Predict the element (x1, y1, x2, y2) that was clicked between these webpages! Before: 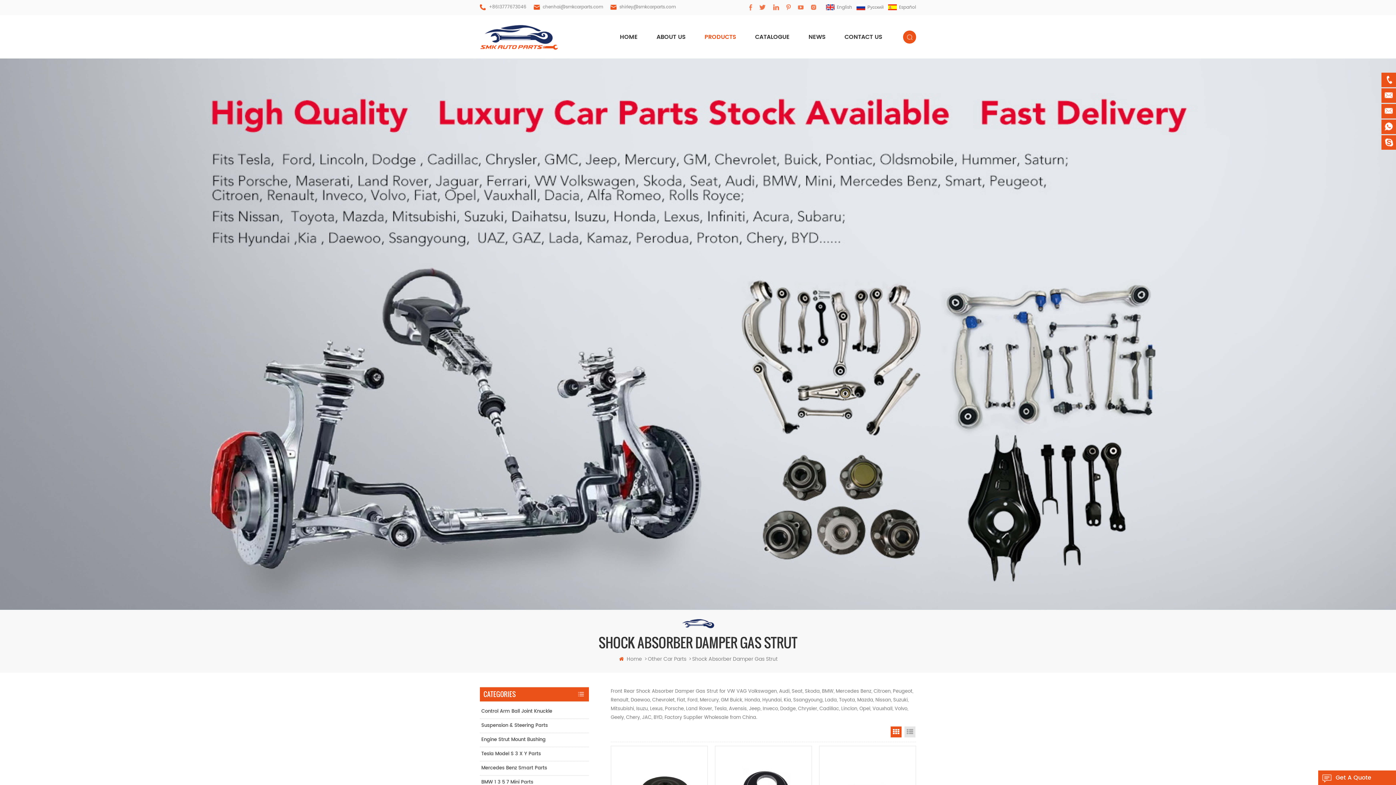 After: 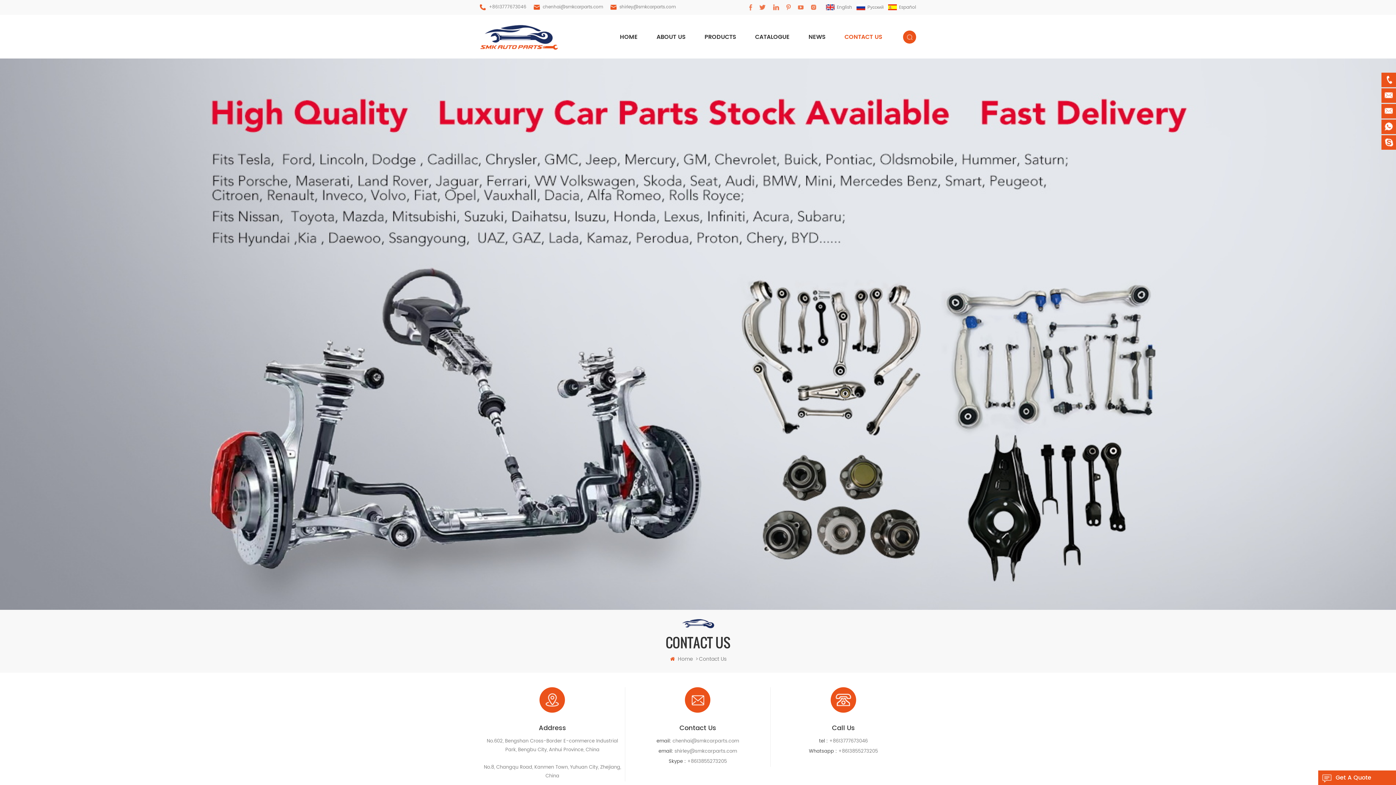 Action: label: CONTACT US bbox: (844, 25, 882, 48)